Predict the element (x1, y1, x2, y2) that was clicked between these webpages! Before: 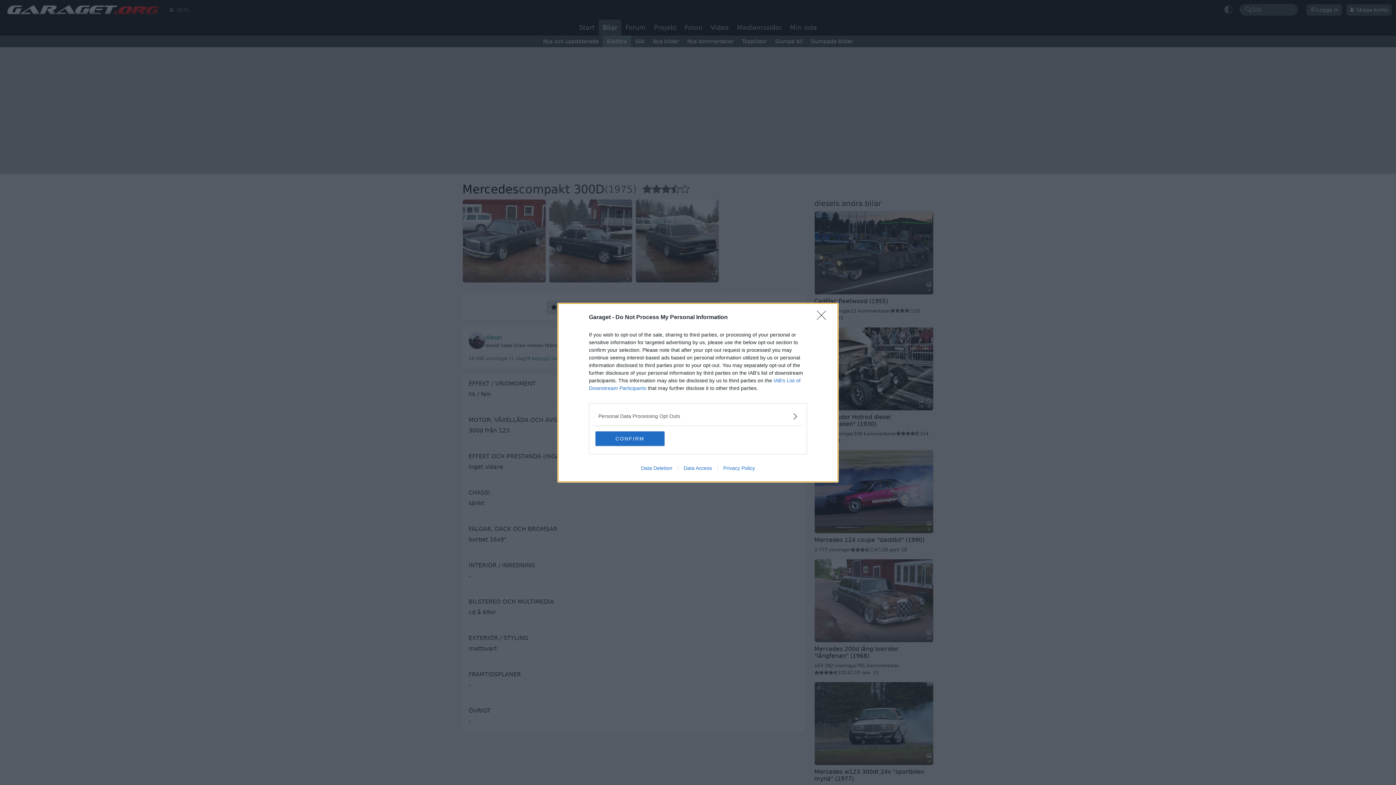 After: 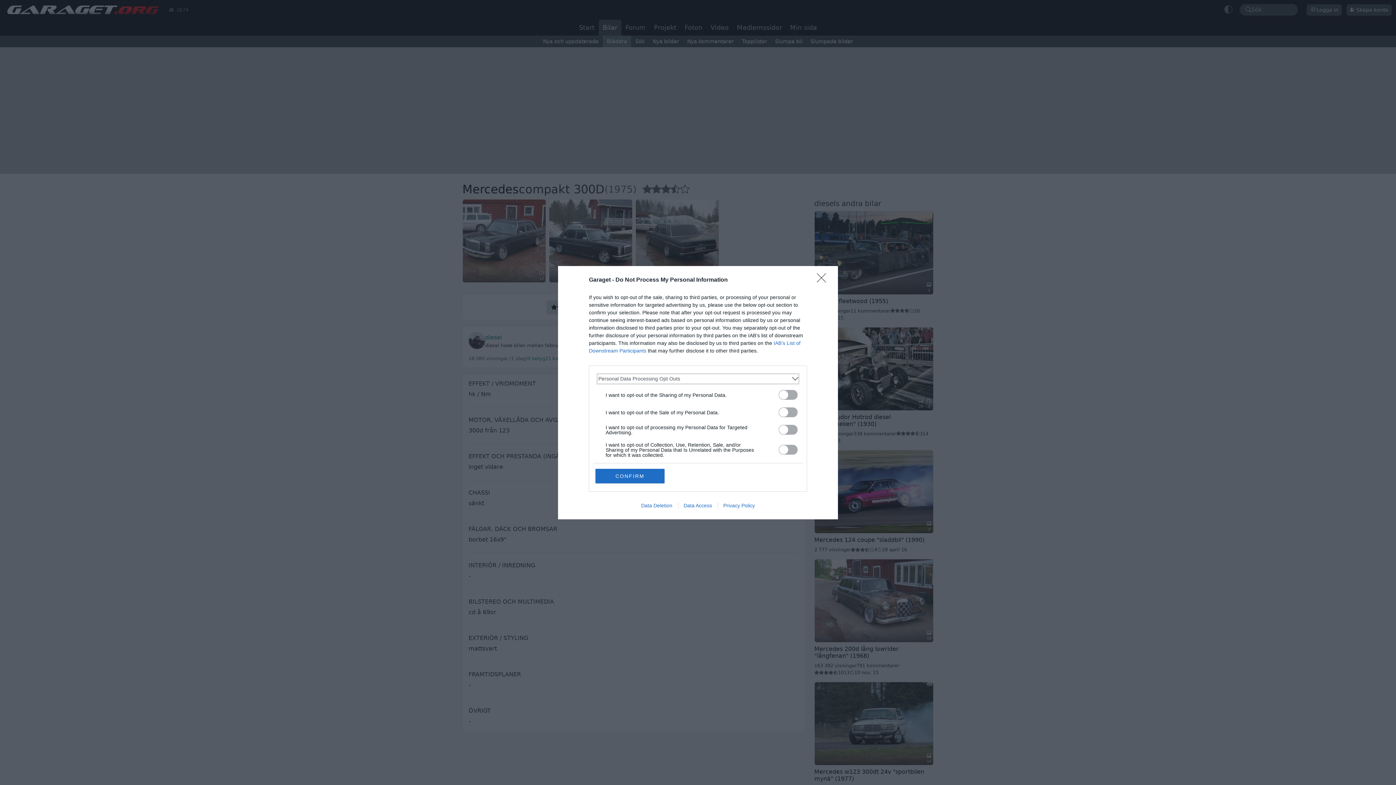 Action: bbox: (598, 412, 797, 420) label: Opt-Outs